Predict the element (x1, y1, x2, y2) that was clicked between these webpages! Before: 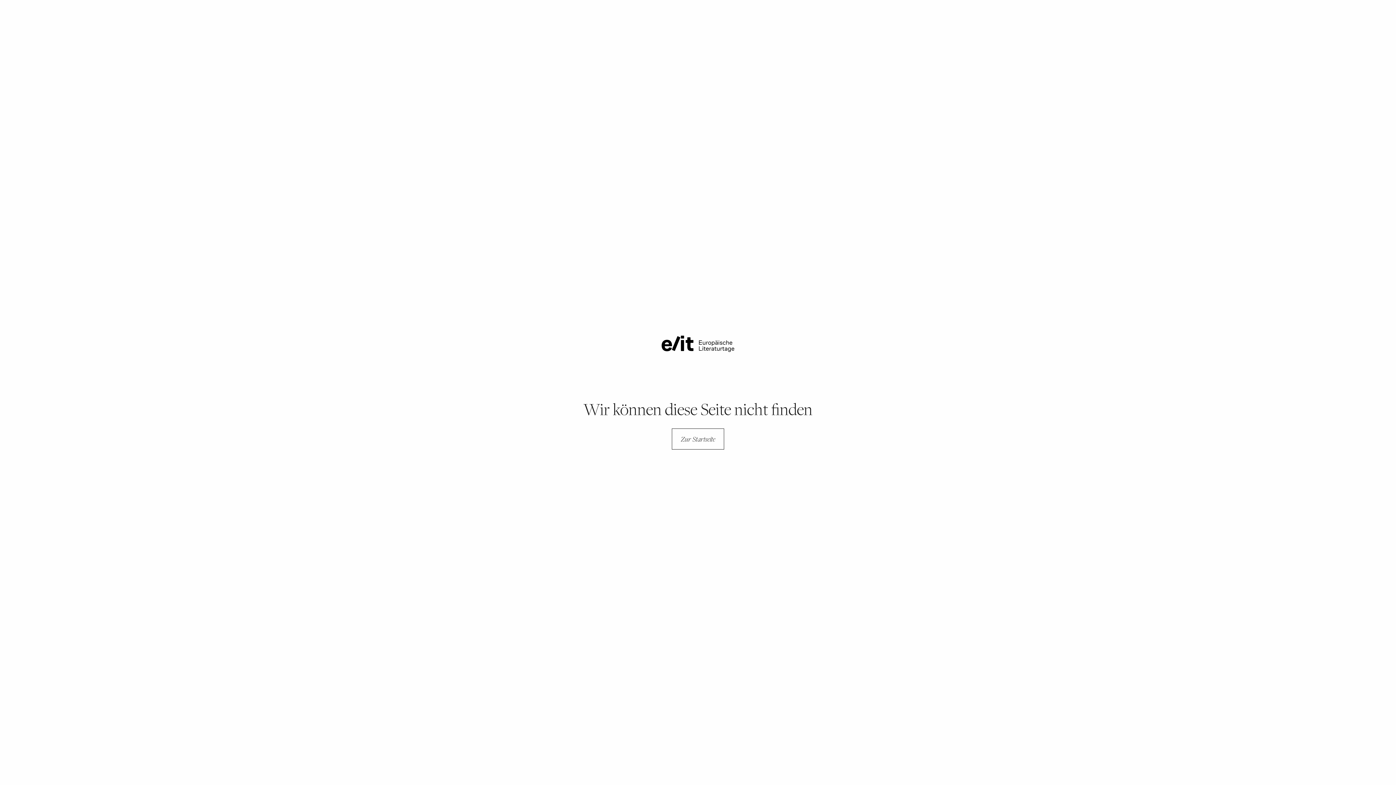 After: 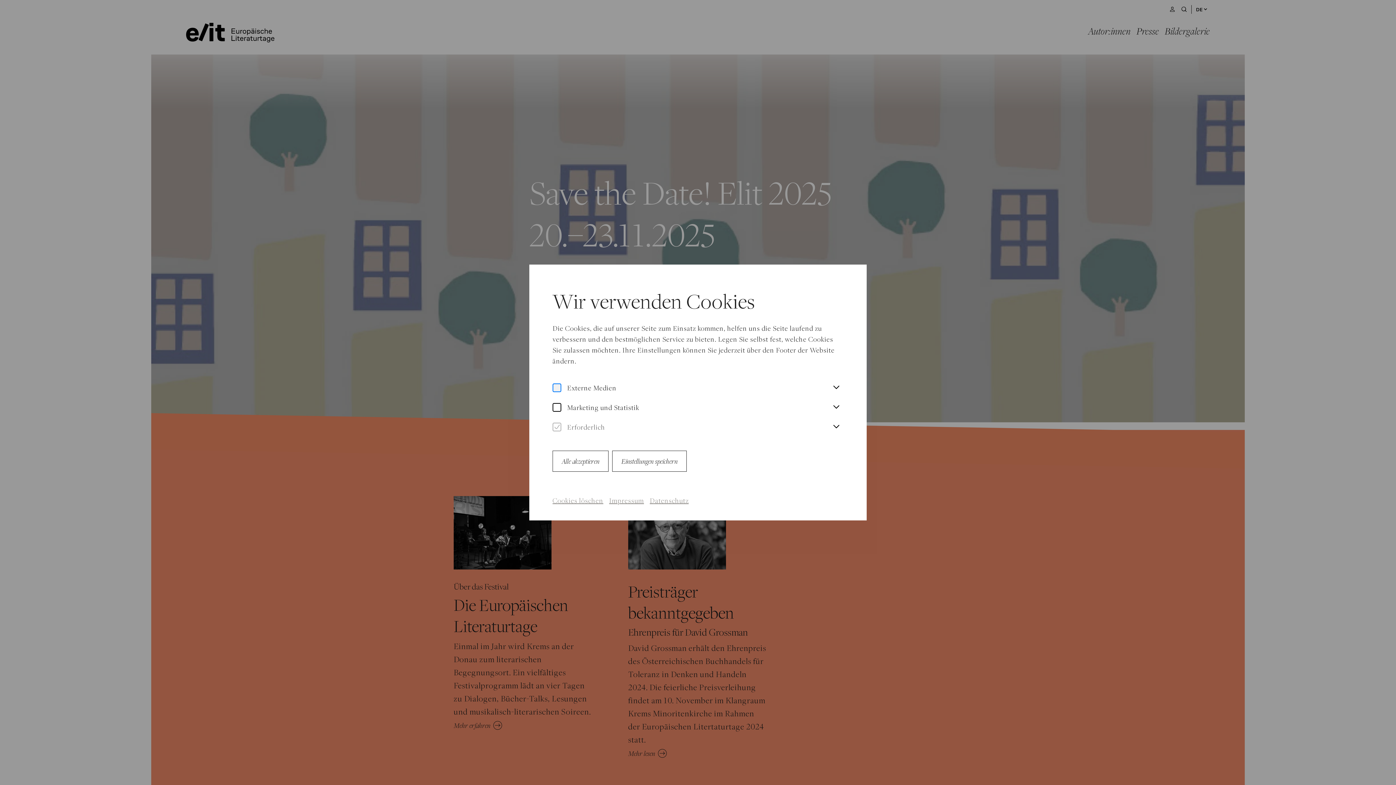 Action: label: Zur Startseite bbox: (672, 428, 724, 449)